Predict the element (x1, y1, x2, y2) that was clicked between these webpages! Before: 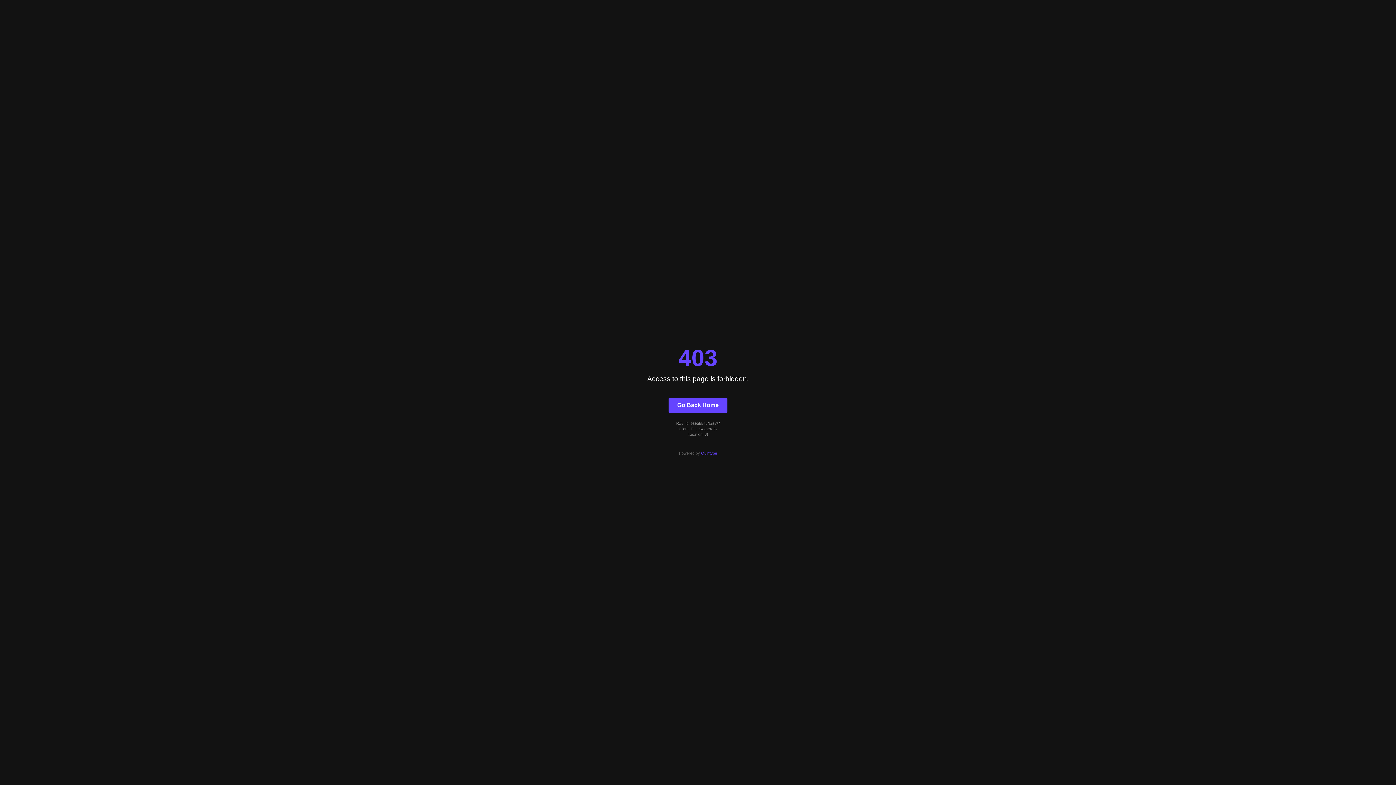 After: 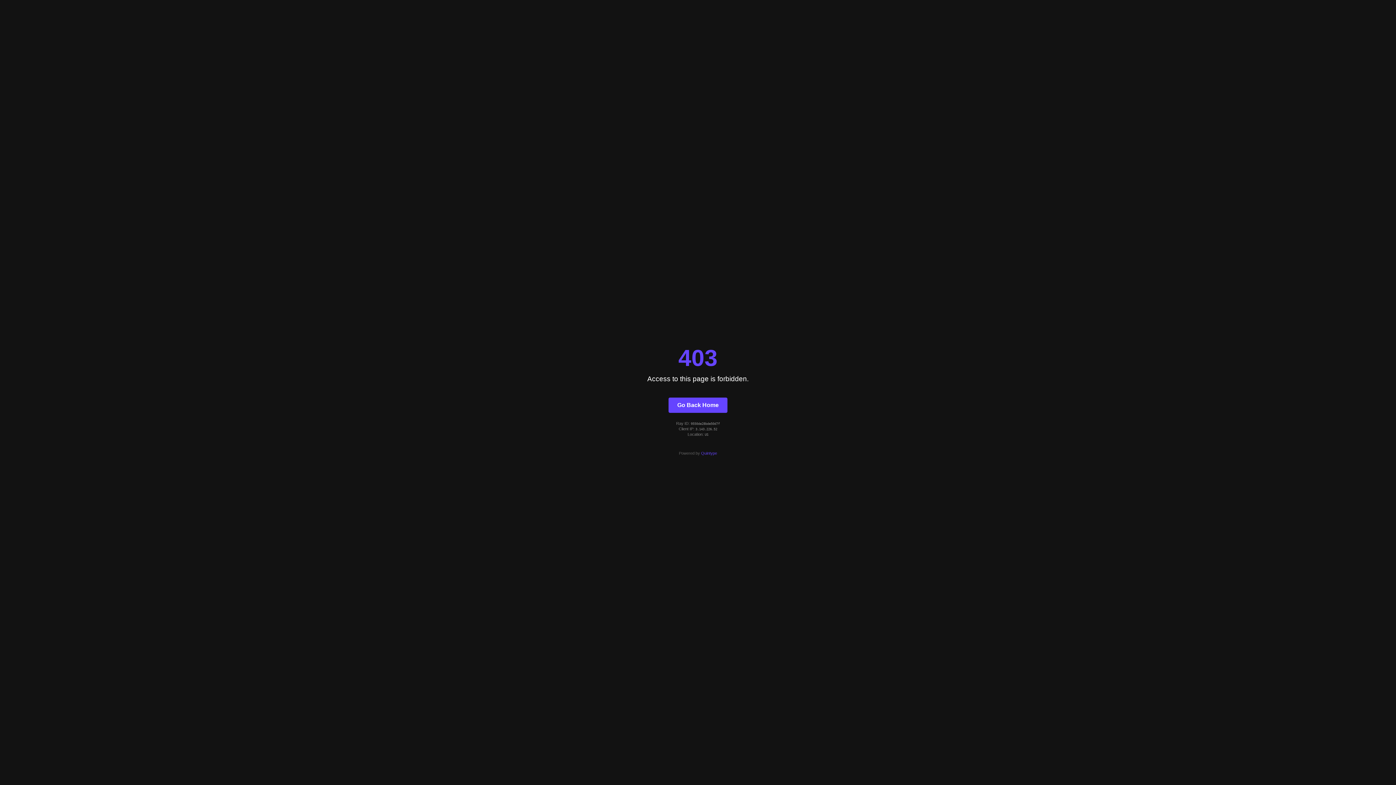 Action: label: Go Back Home bbox: (668, 397, 727, 412)